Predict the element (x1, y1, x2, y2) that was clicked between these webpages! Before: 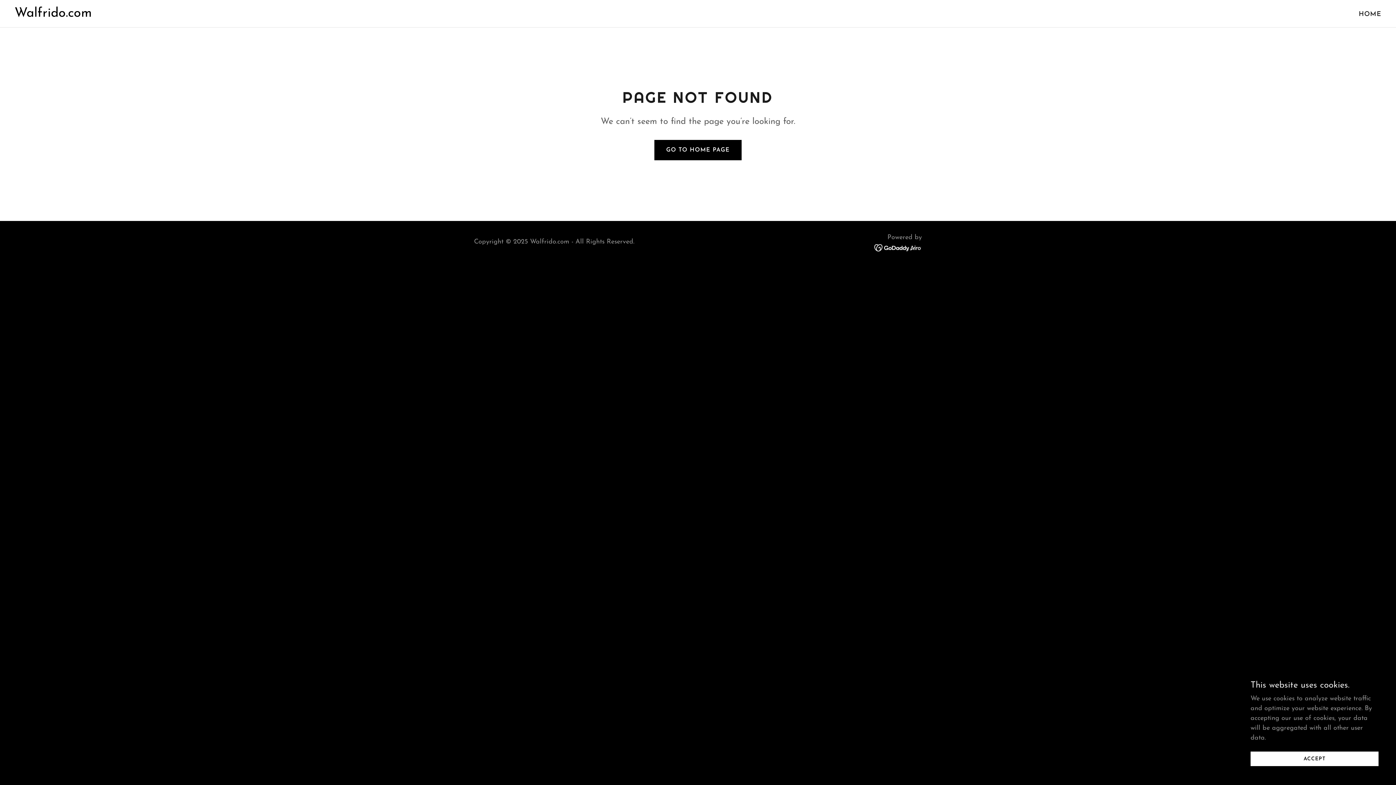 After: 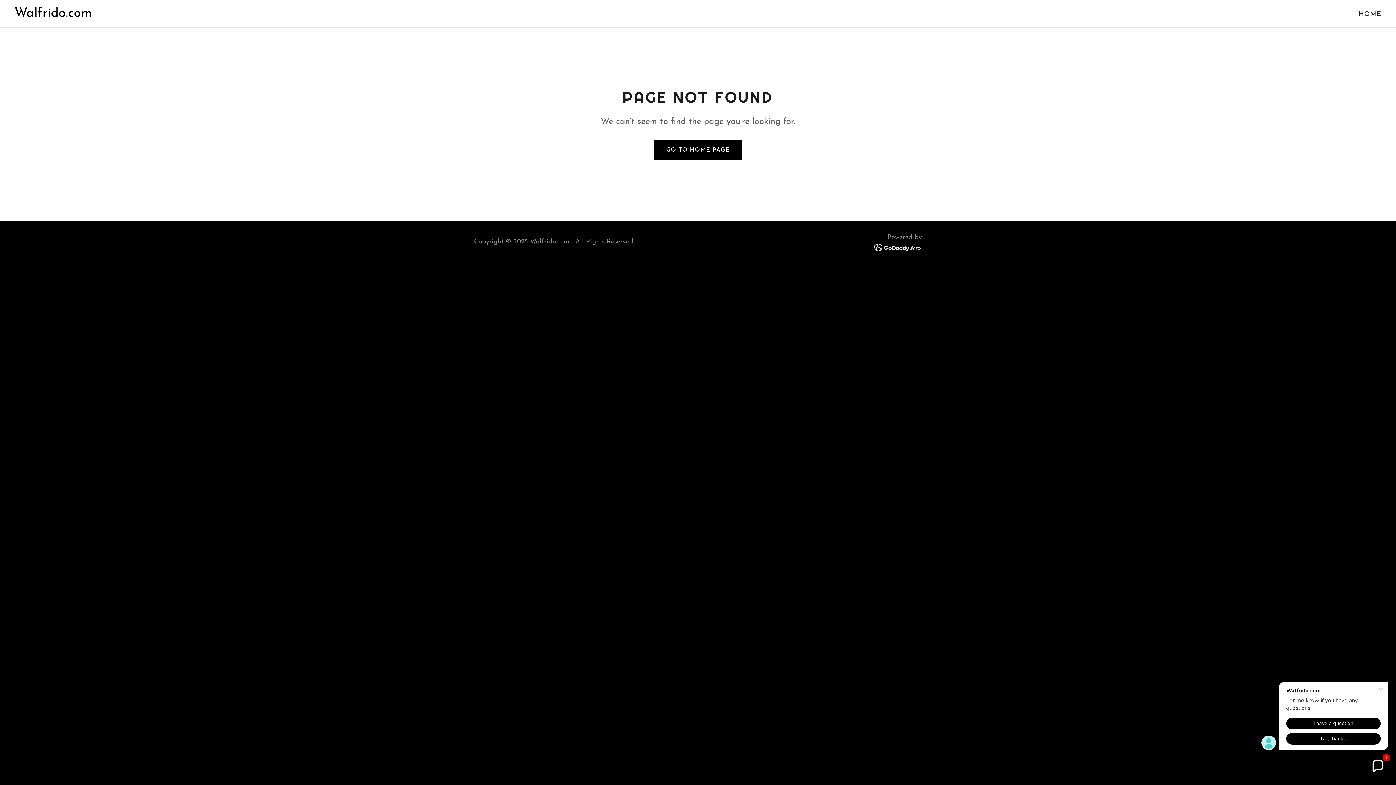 Action: label: ACCEPT bbox: (1250, 752, 1378, 766)